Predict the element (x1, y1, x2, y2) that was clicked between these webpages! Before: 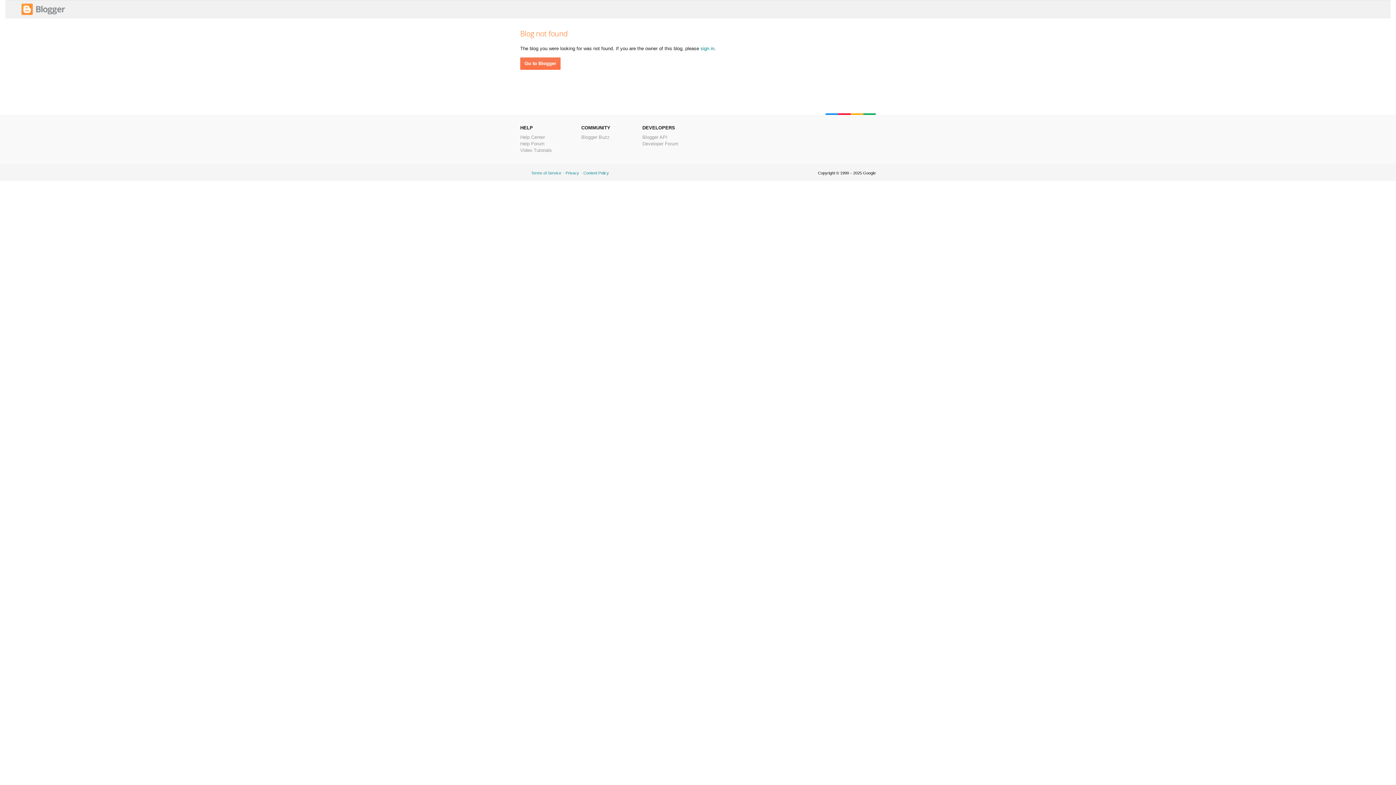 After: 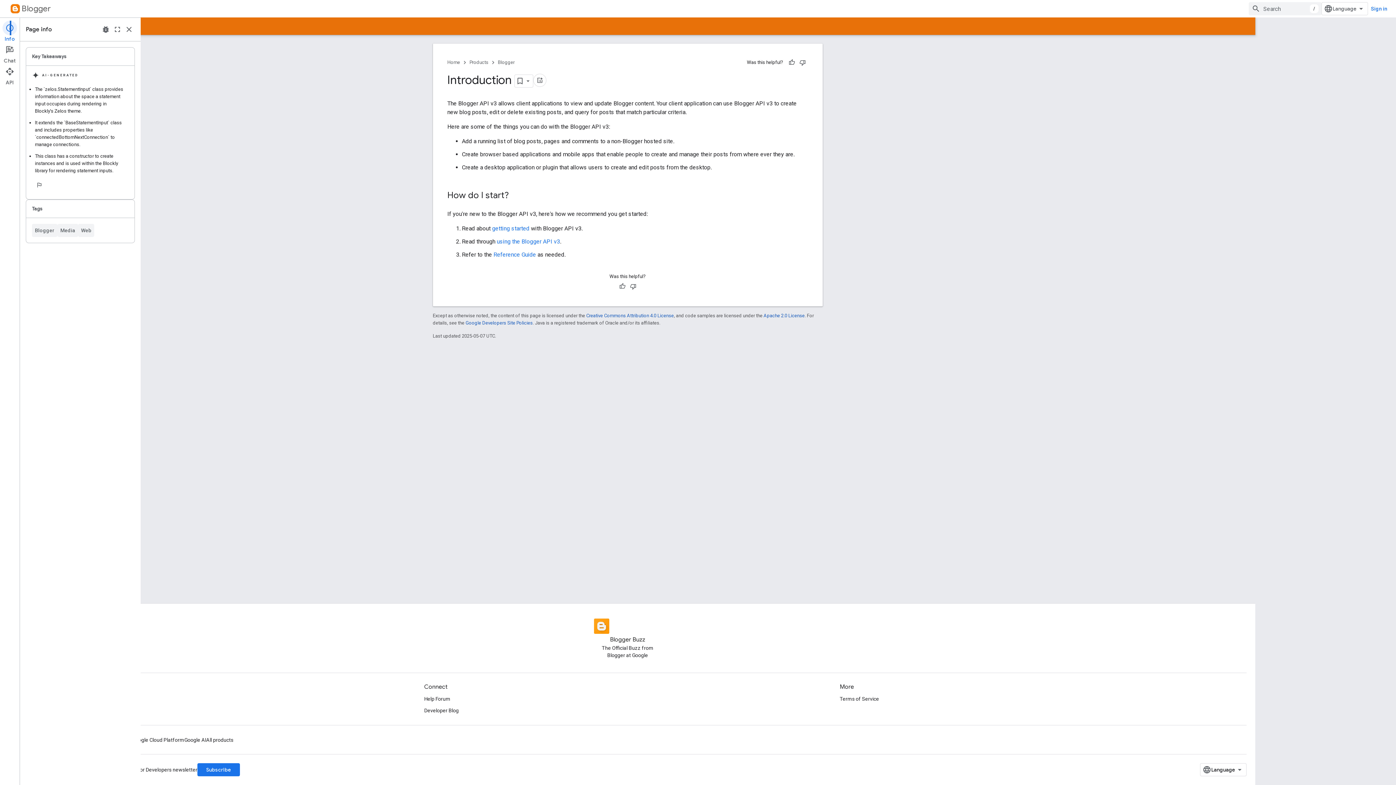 Action: label: Blogger API bbox: (642, 134, 667, 140)